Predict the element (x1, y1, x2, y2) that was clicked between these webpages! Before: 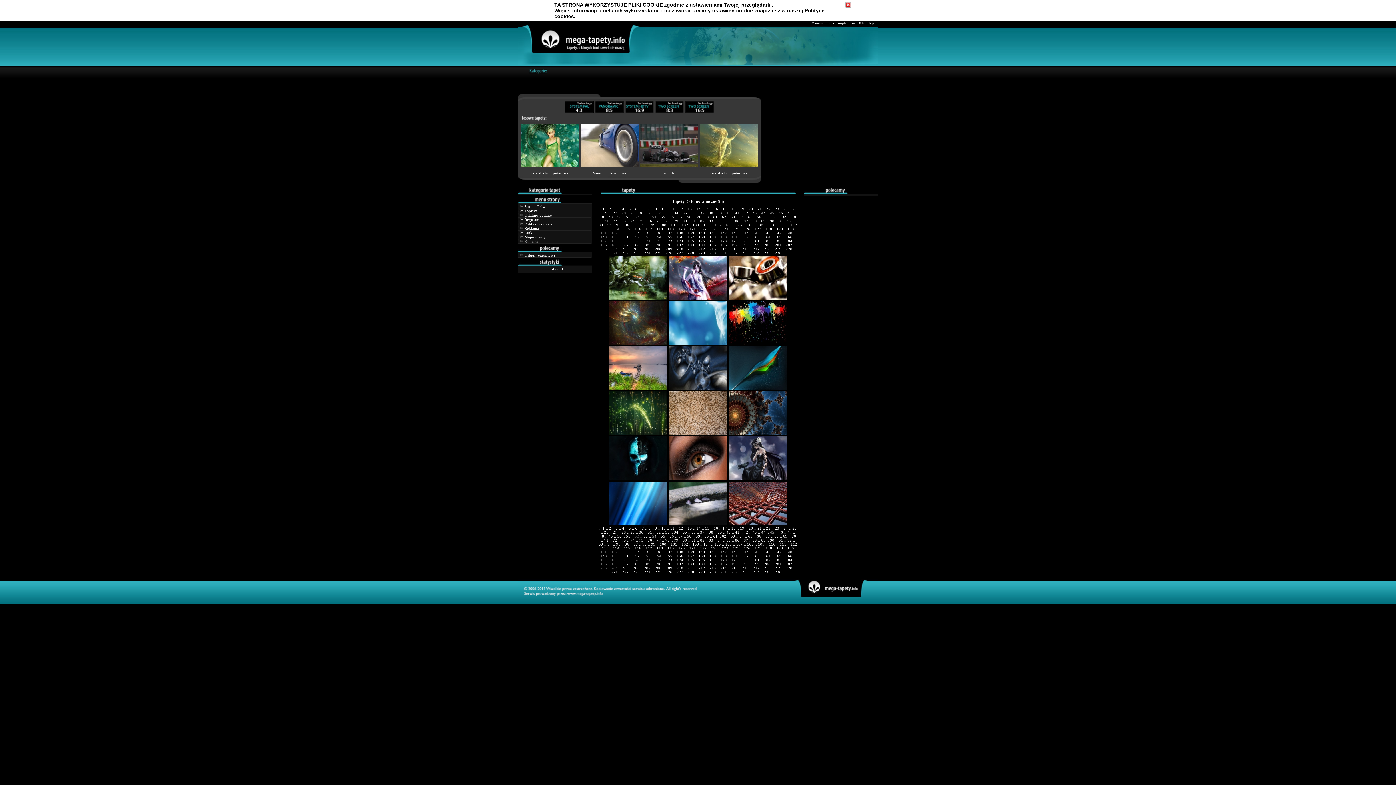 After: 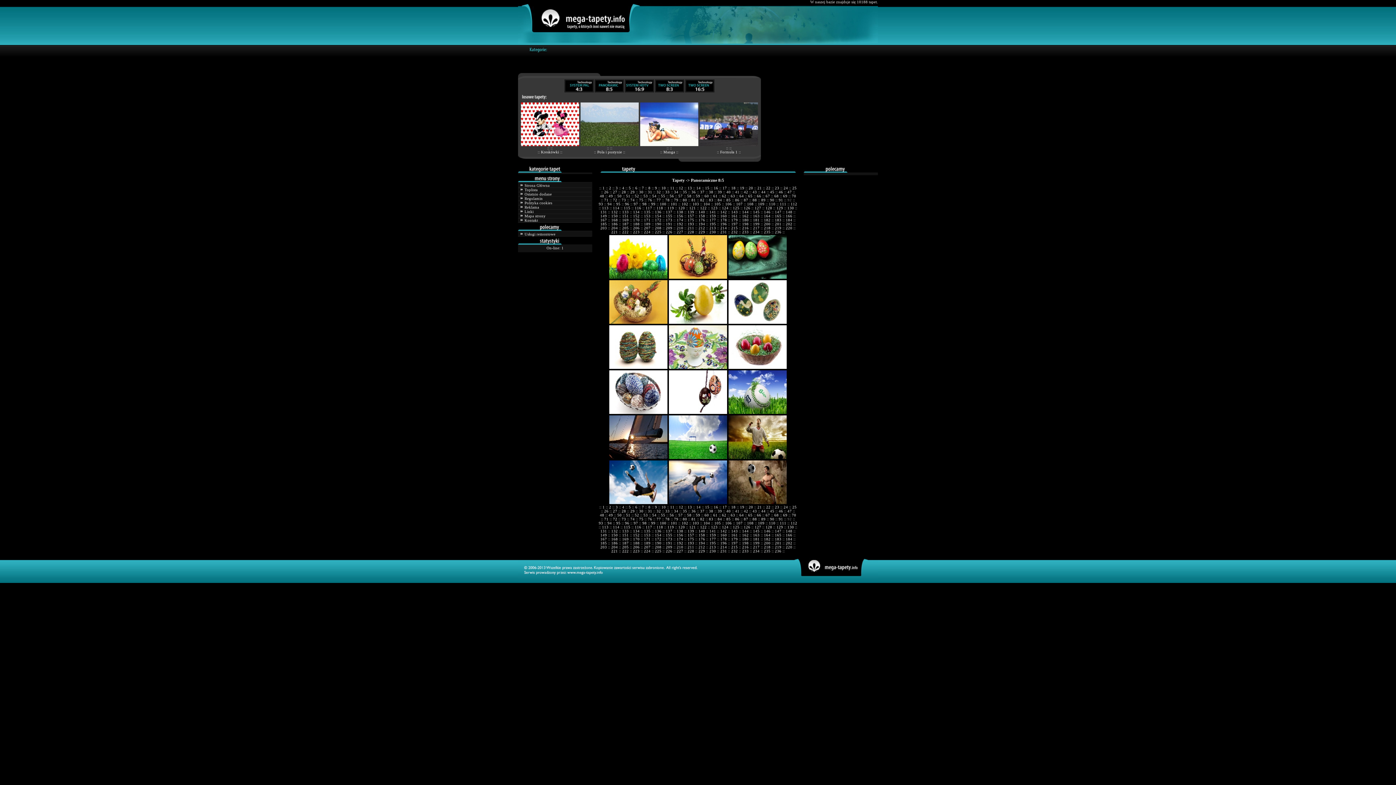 Action: label: 92 bbox: (787, 538, 792, 542)